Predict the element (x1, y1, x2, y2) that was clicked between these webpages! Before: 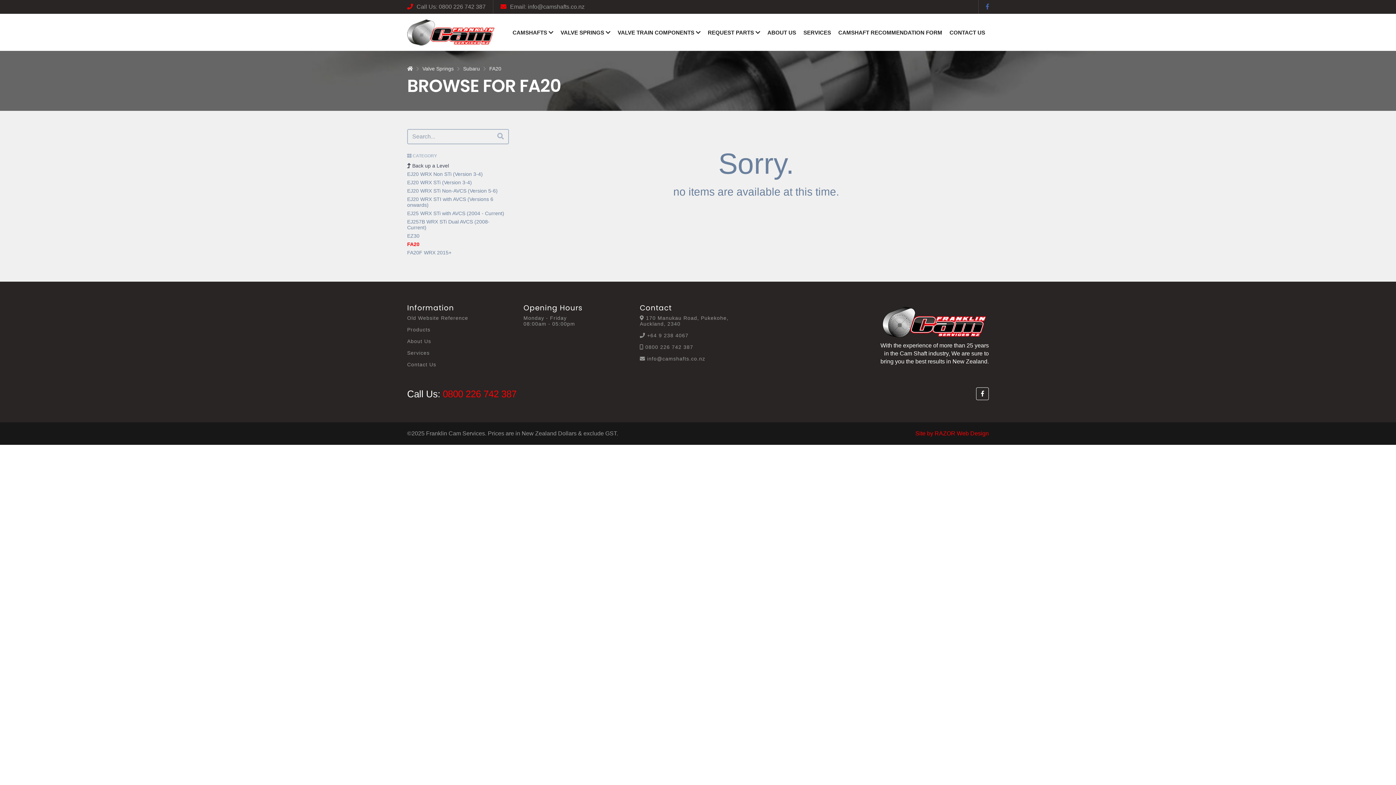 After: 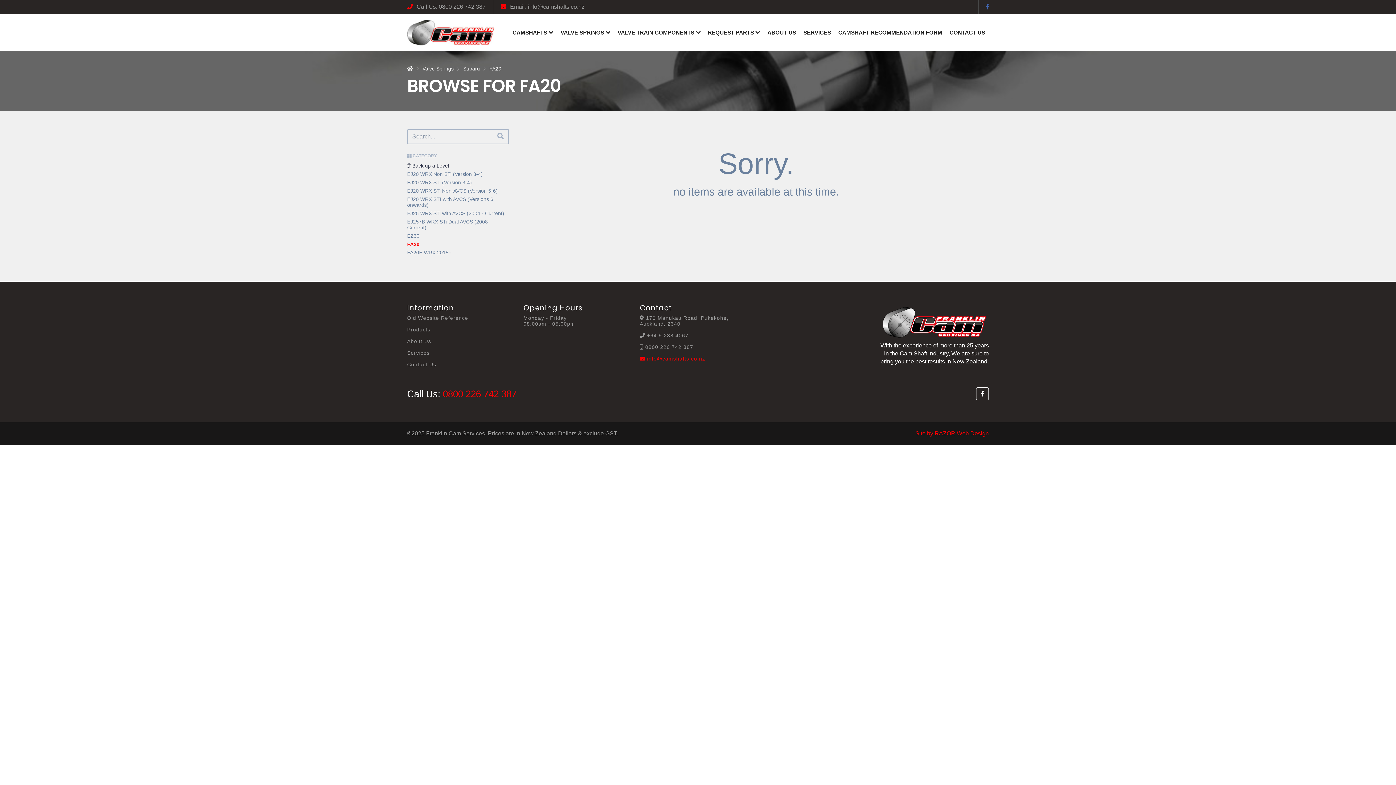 Action: bbox: (640, 353, 749, 364) label:  info@camshafts.co.nz